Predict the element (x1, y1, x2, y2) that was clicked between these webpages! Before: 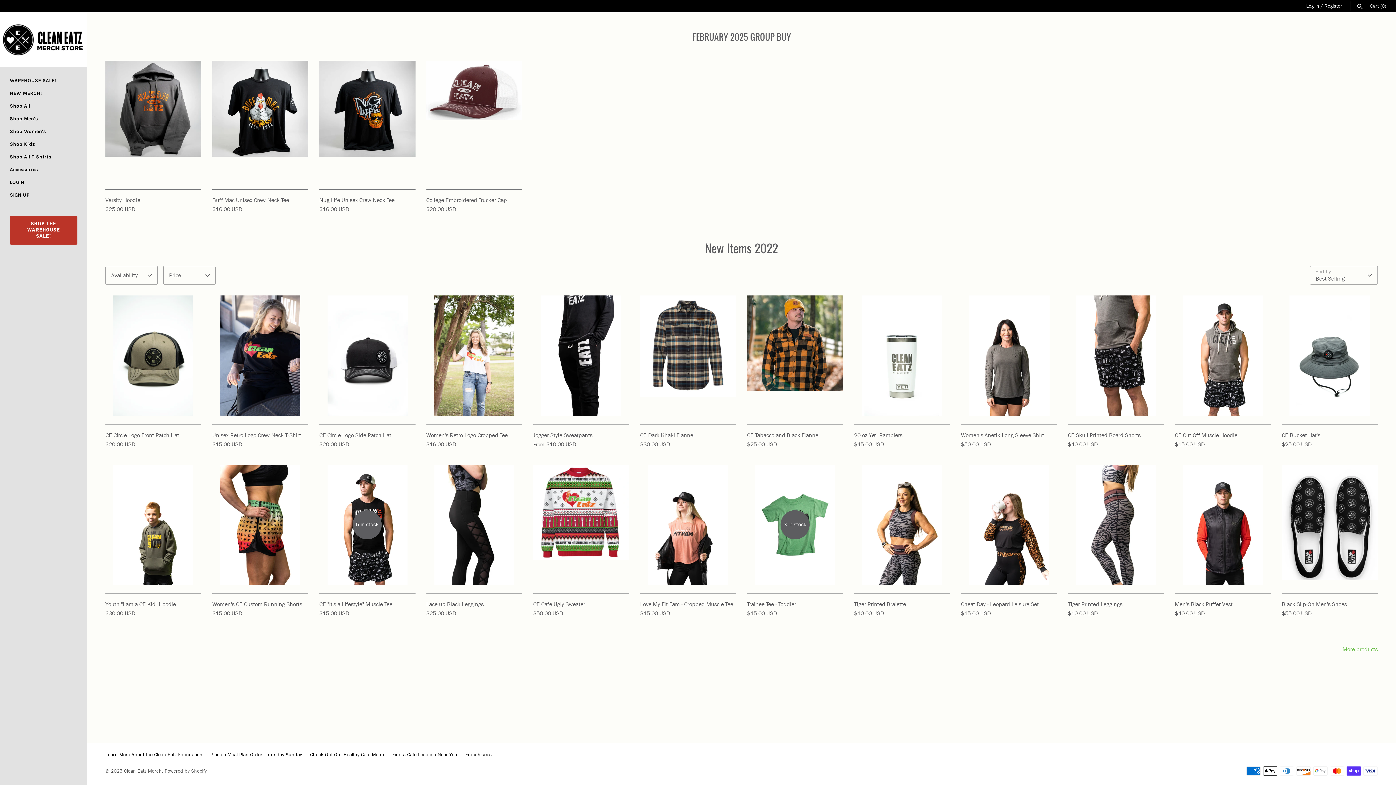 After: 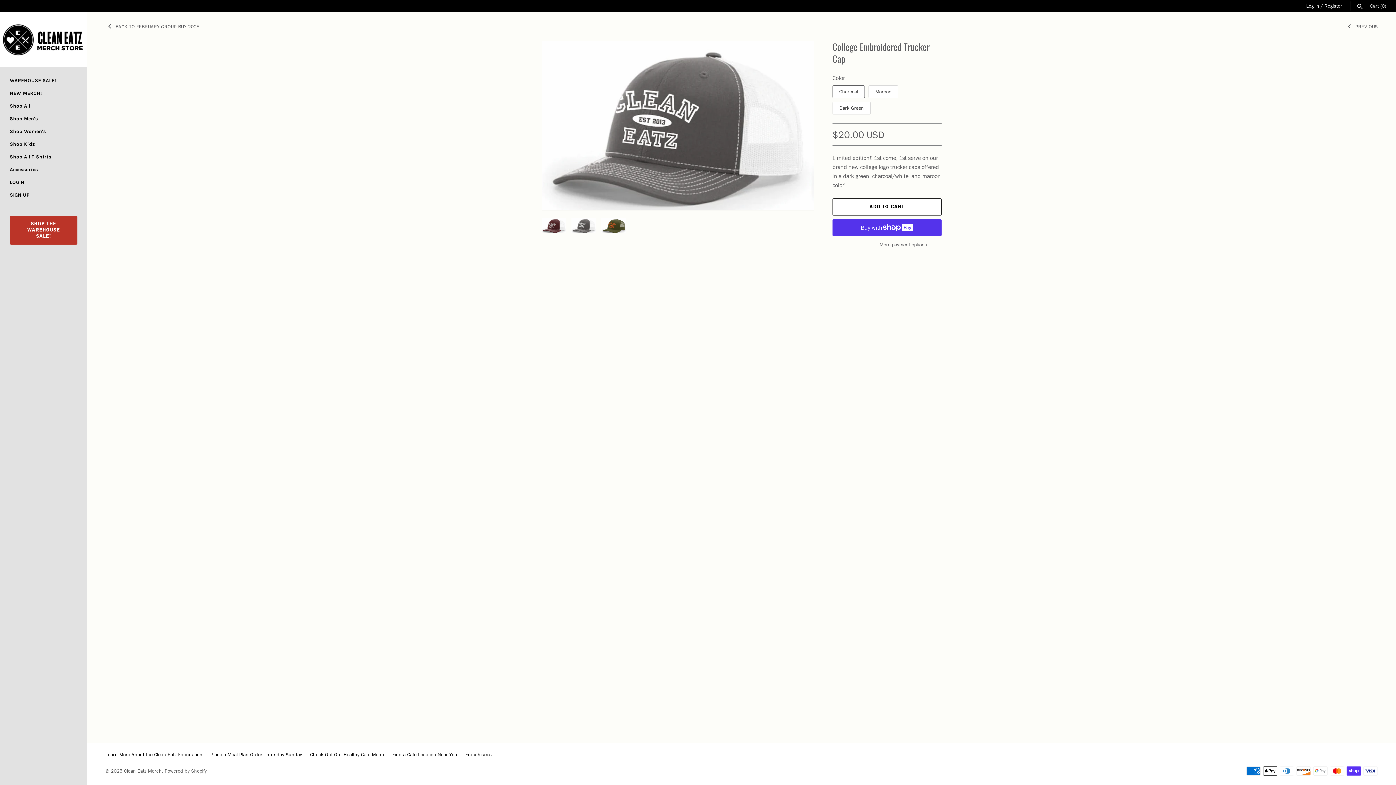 Action: label: College Embroidered Trucker Cap bbox: (426, 196, 507, 204)